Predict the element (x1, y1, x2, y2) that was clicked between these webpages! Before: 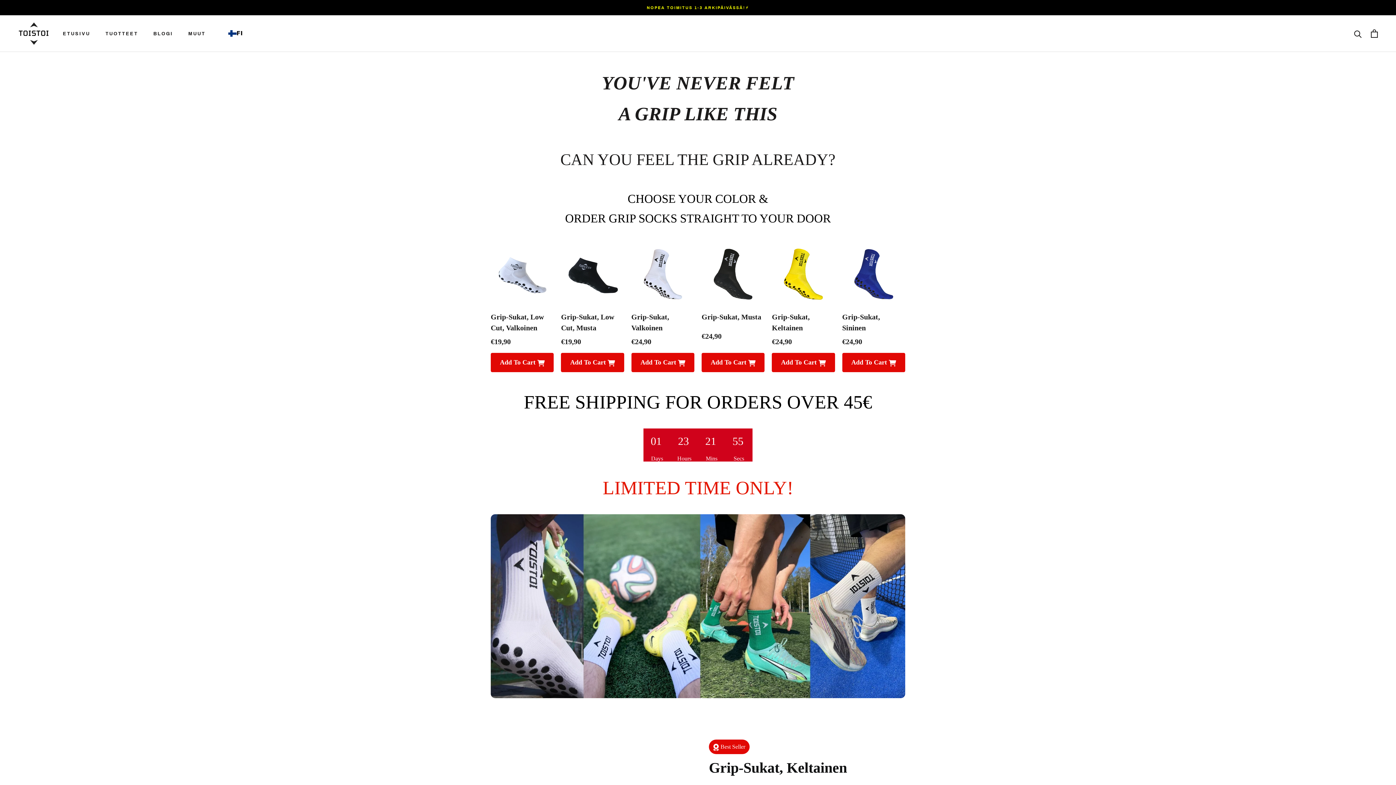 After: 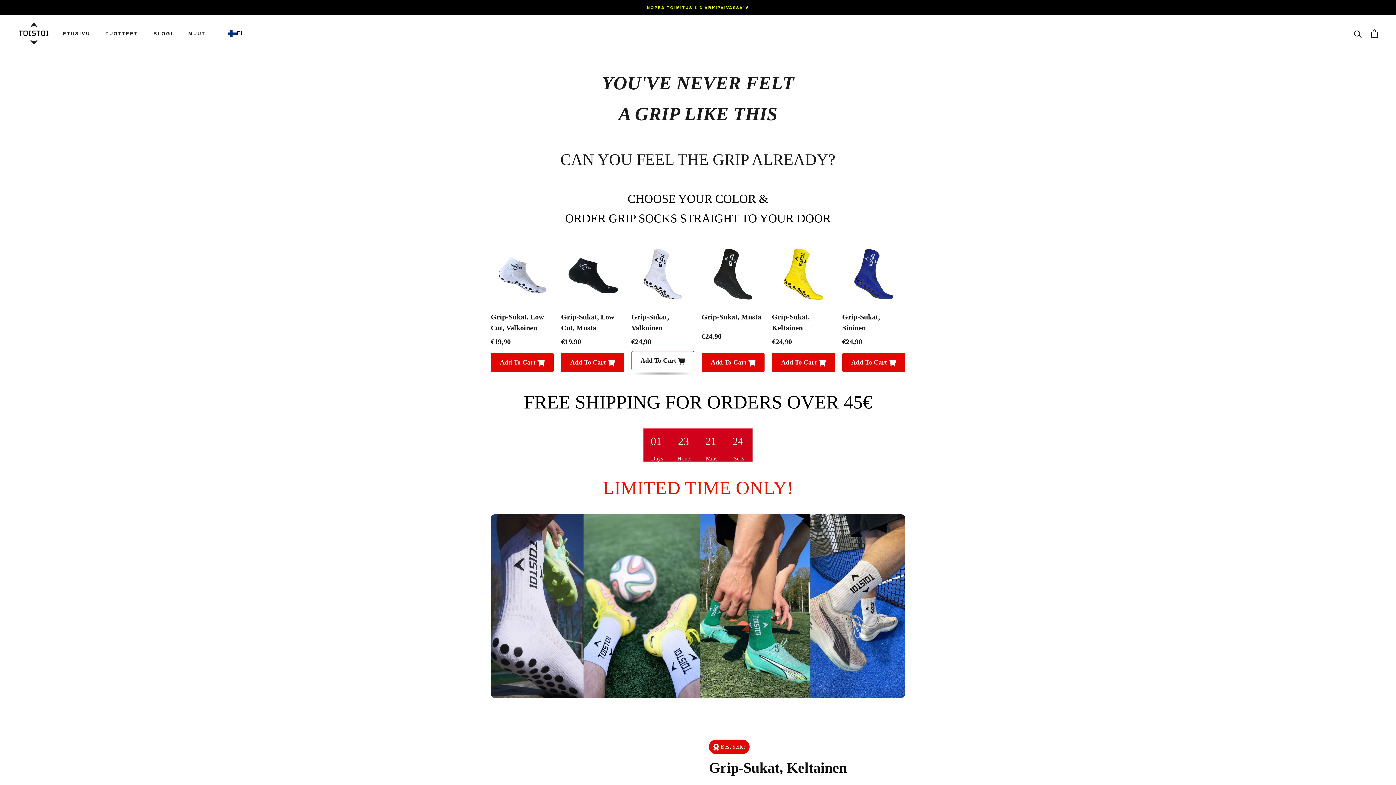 Action: label: Add To Cart bbox: (631, 353, 694, 372)